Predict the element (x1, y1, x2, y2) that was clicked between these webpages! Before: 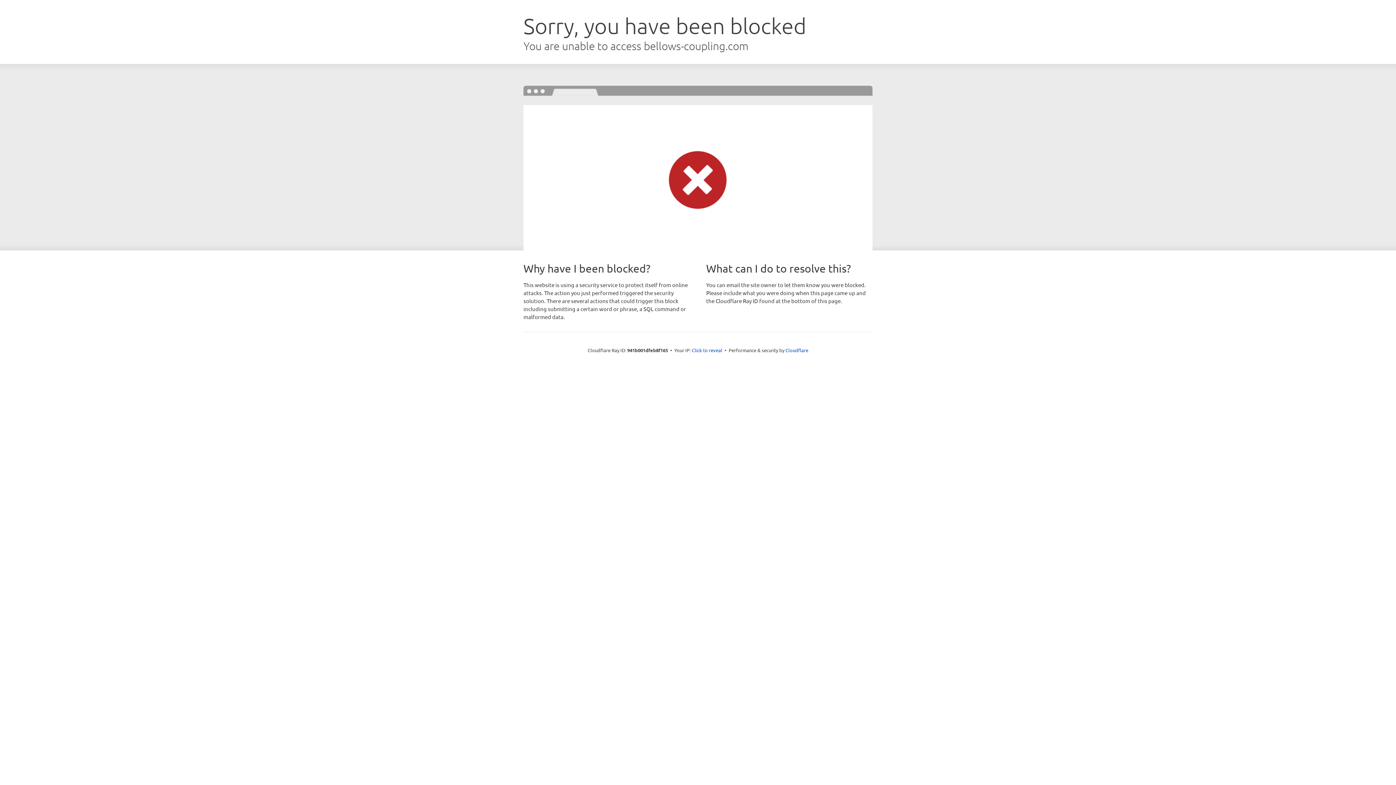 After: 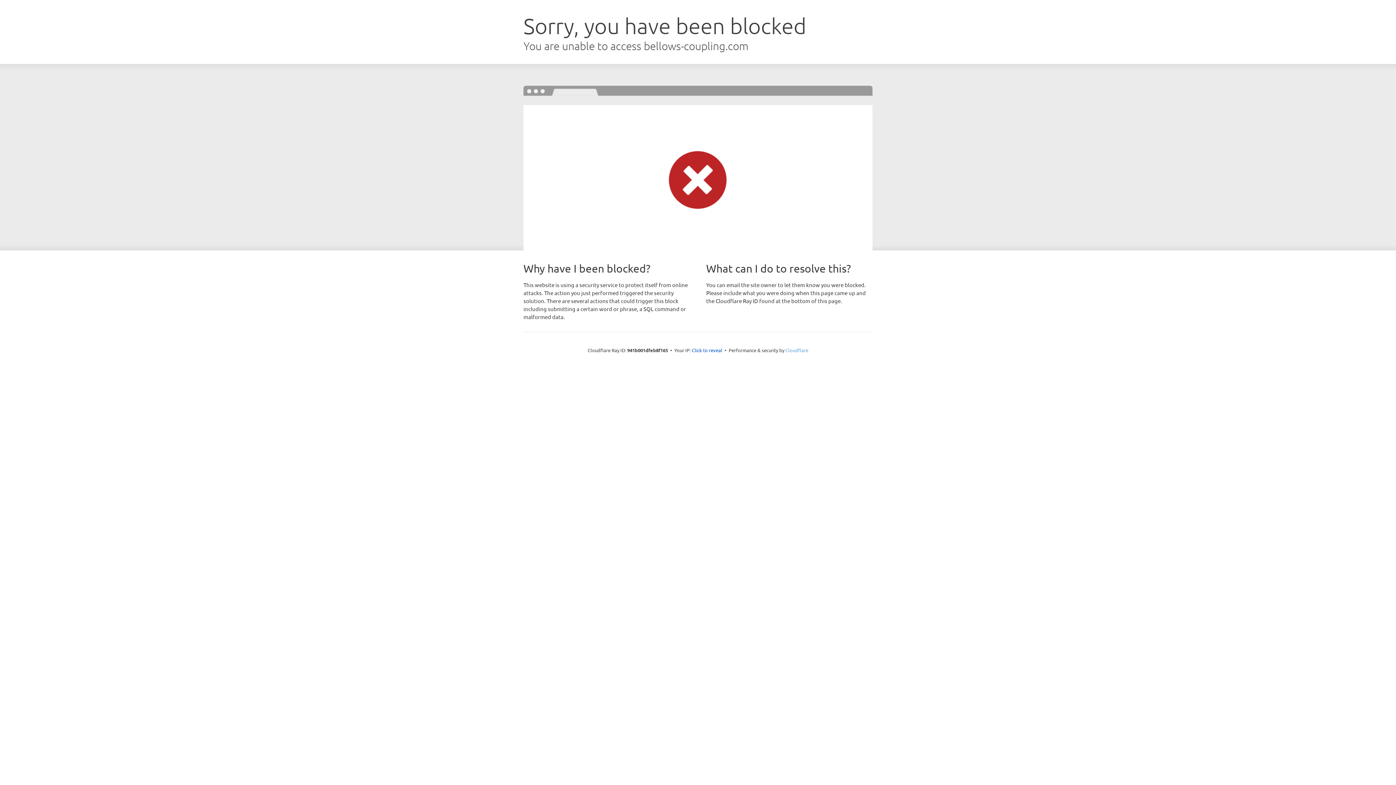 Action: bbox: (785, 347, 808, 353) label: Cloudflare